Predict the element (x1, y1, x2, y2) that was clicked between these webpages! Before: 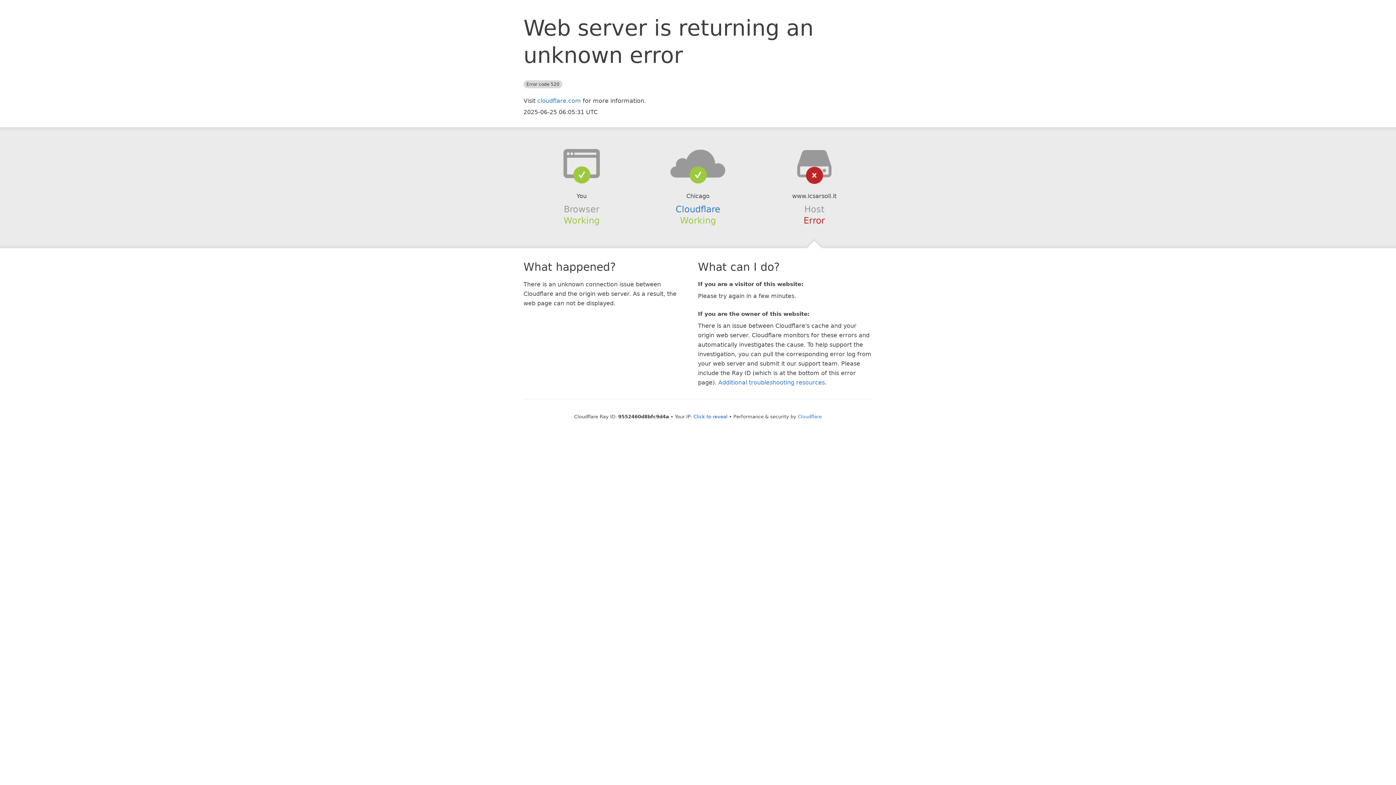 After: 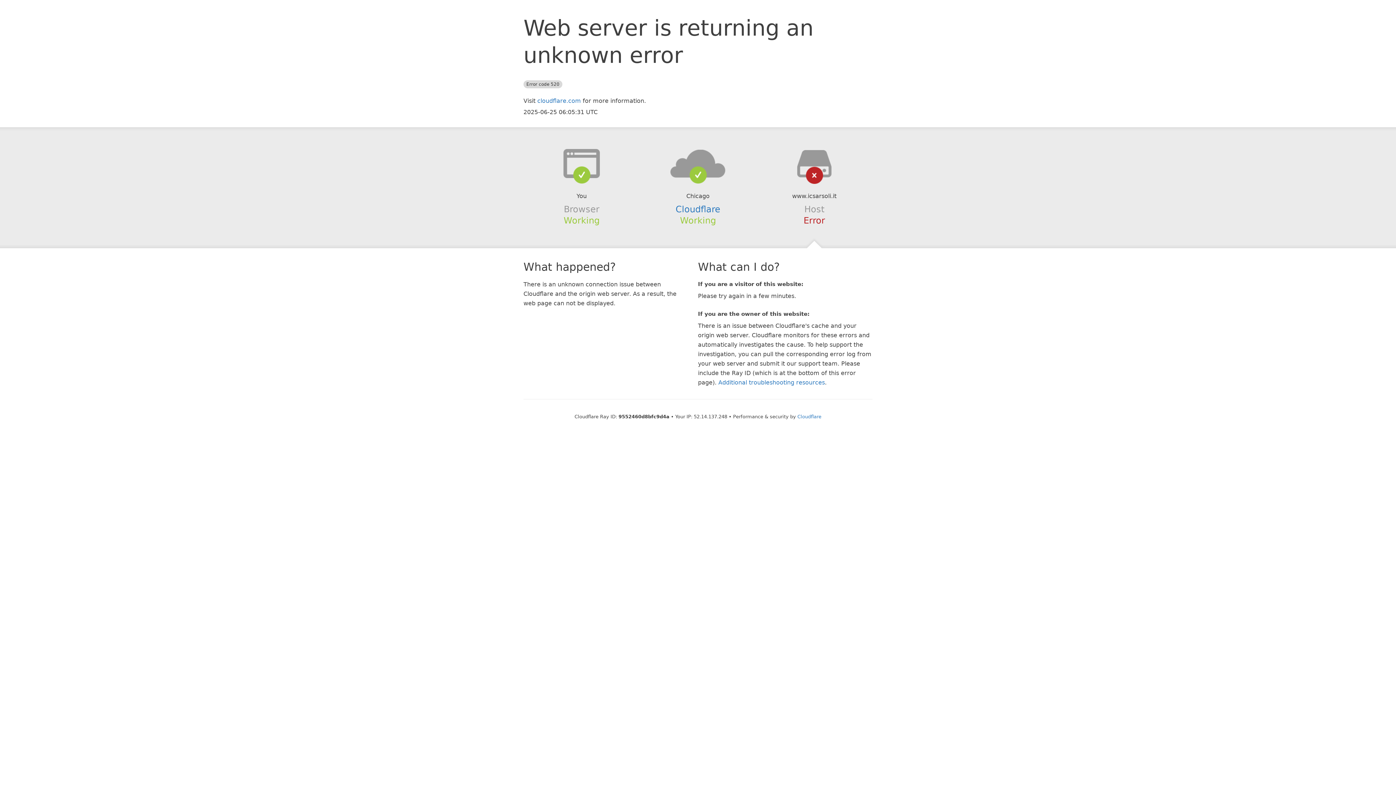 Action: label: Click to reveal bbox: (693, 414, 727, 419)